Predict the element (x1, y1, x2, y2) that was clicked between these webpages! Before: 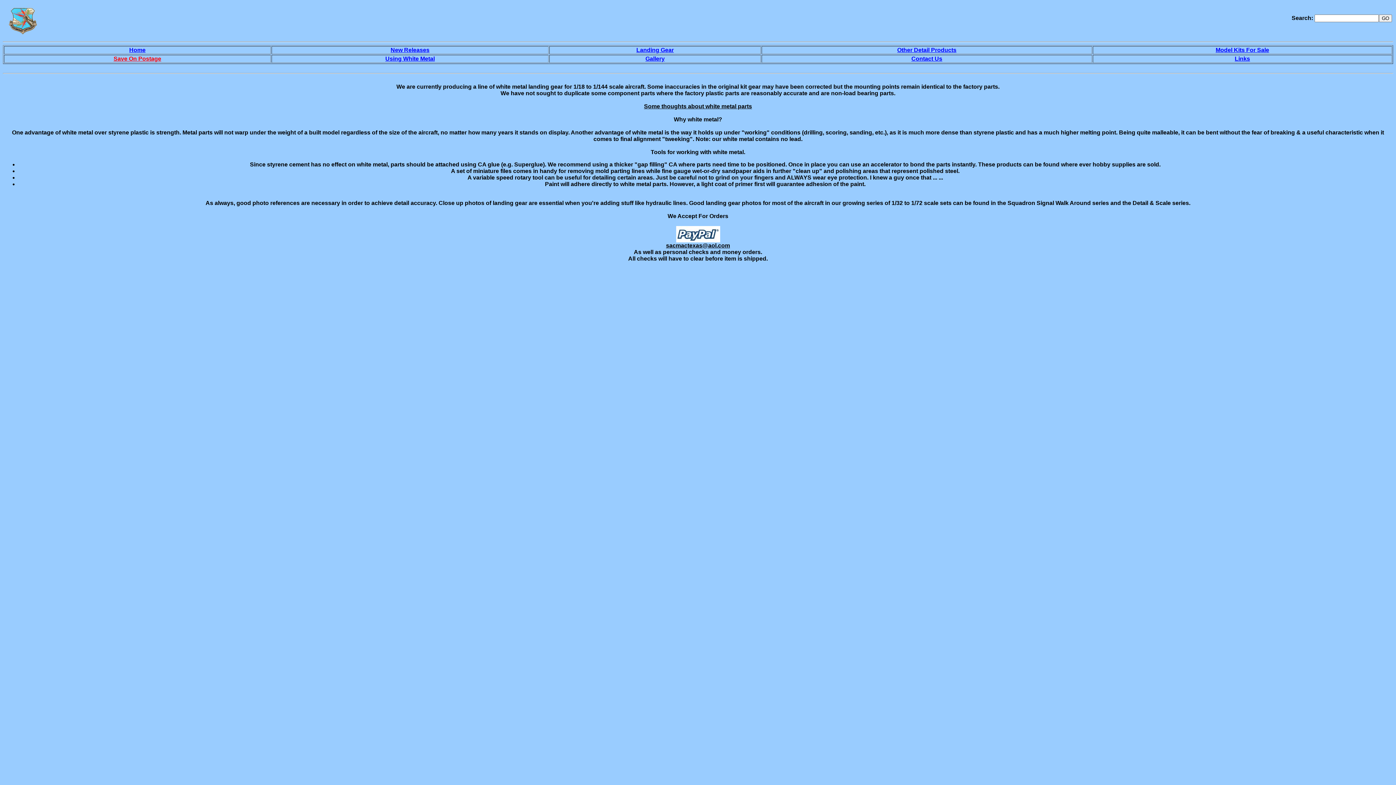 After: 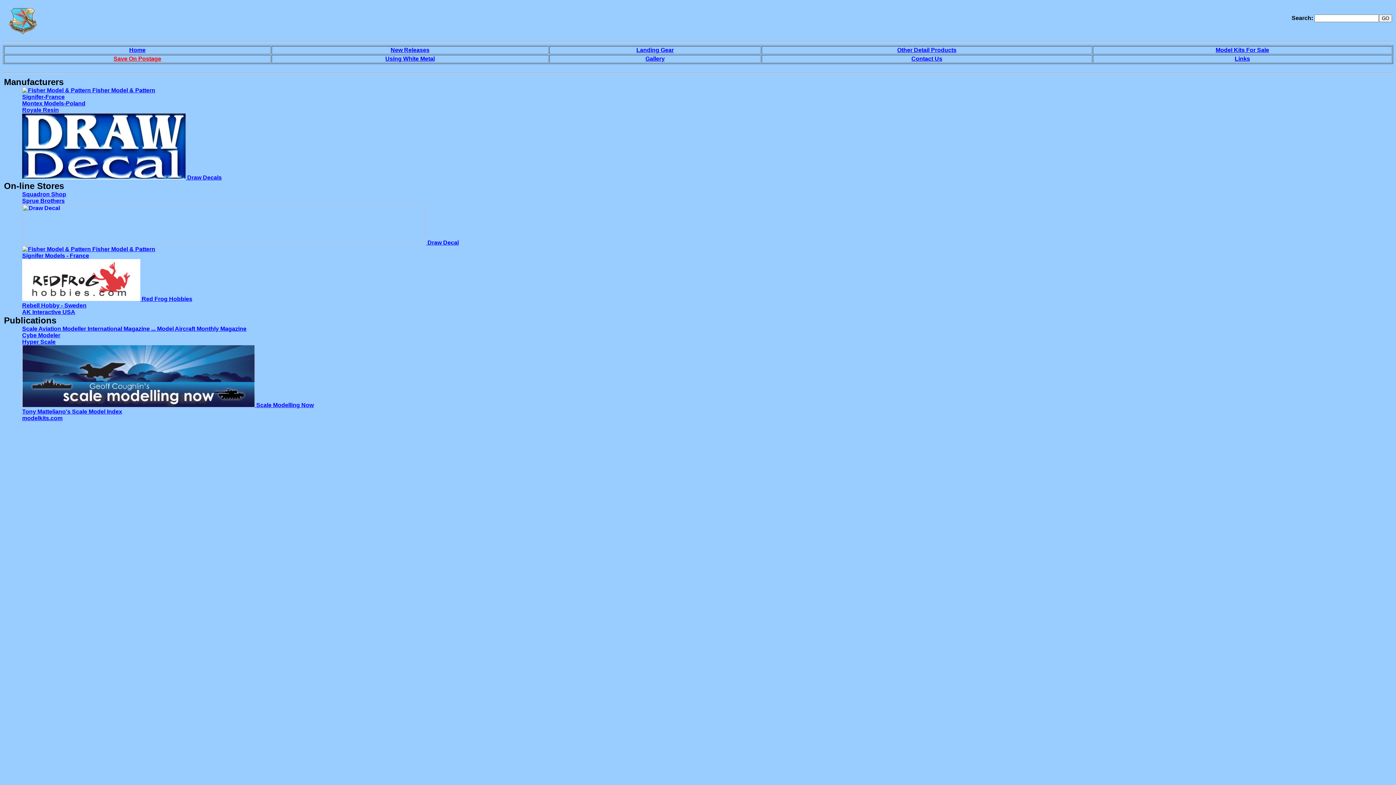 Action: bbox: (1235, 55, 1250, 61) label: Links